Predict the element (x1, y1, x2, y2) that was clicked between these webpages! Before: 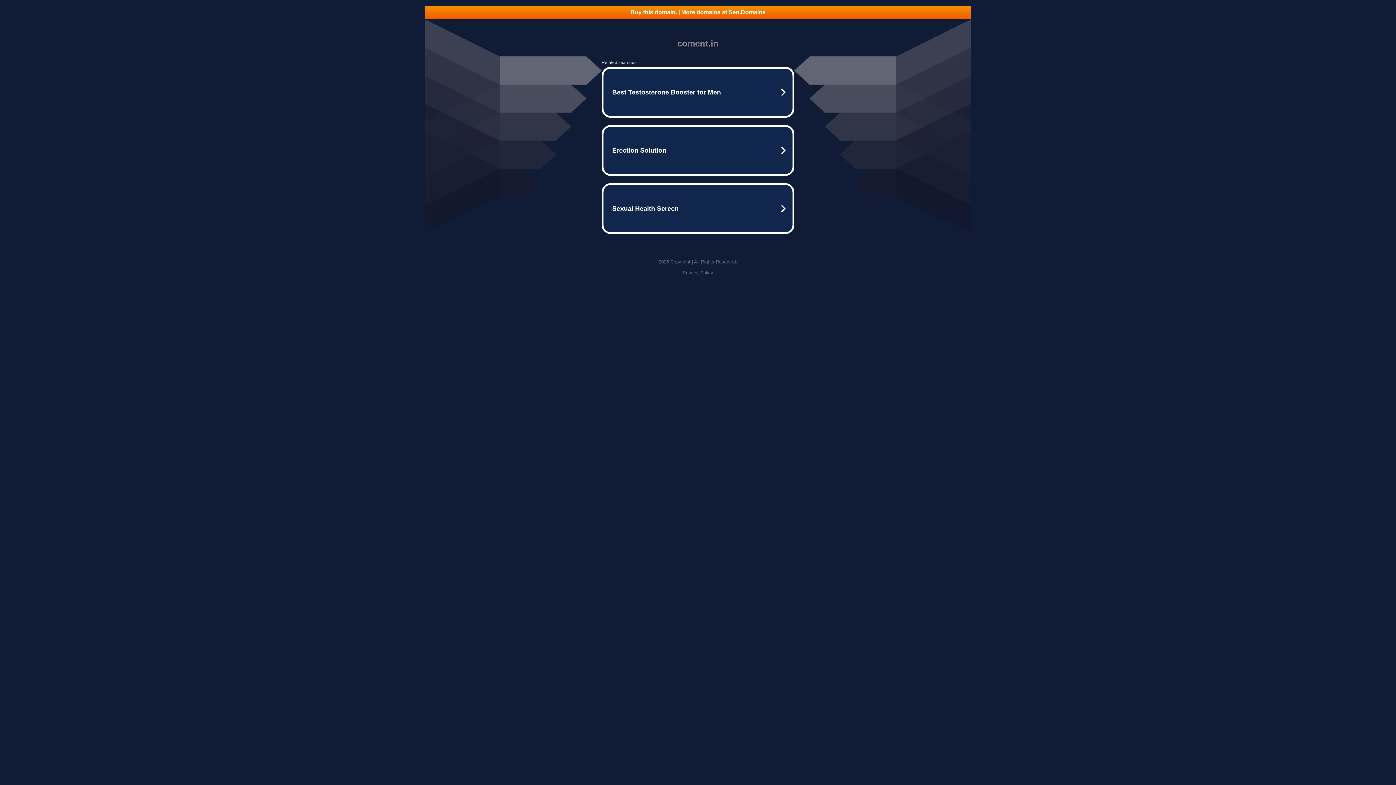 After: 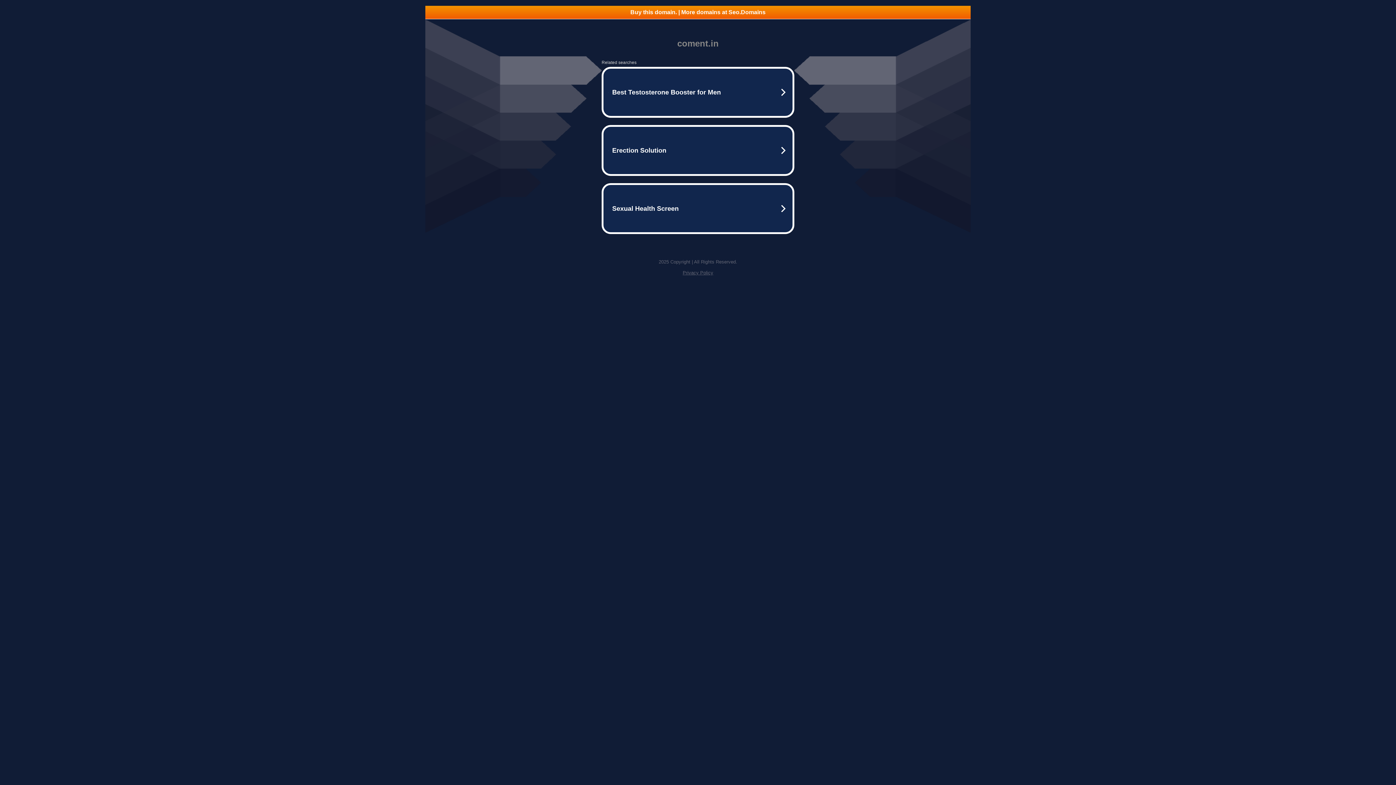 Action: bbox: (425, 5, 970, 18) label: Buy this domain. | More domains at Seo.Domains